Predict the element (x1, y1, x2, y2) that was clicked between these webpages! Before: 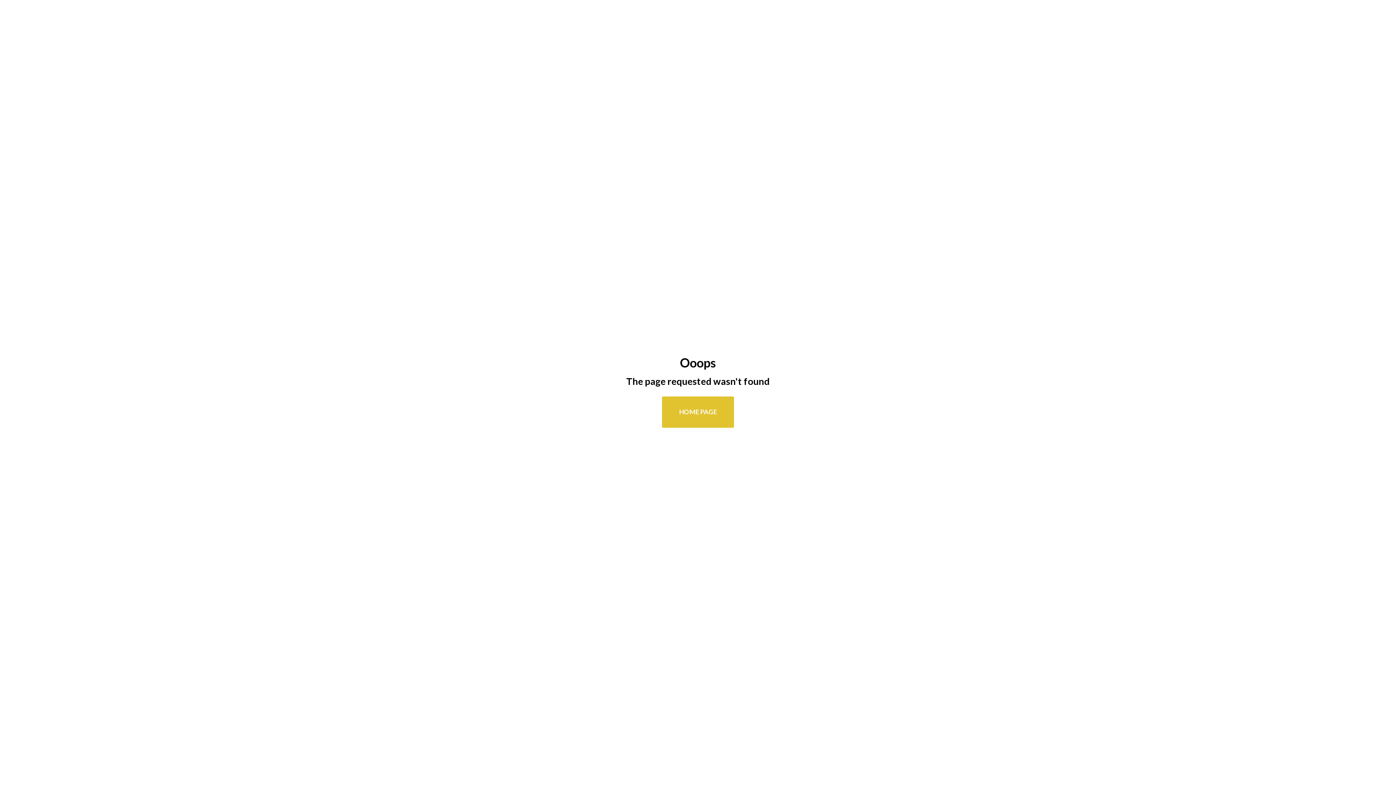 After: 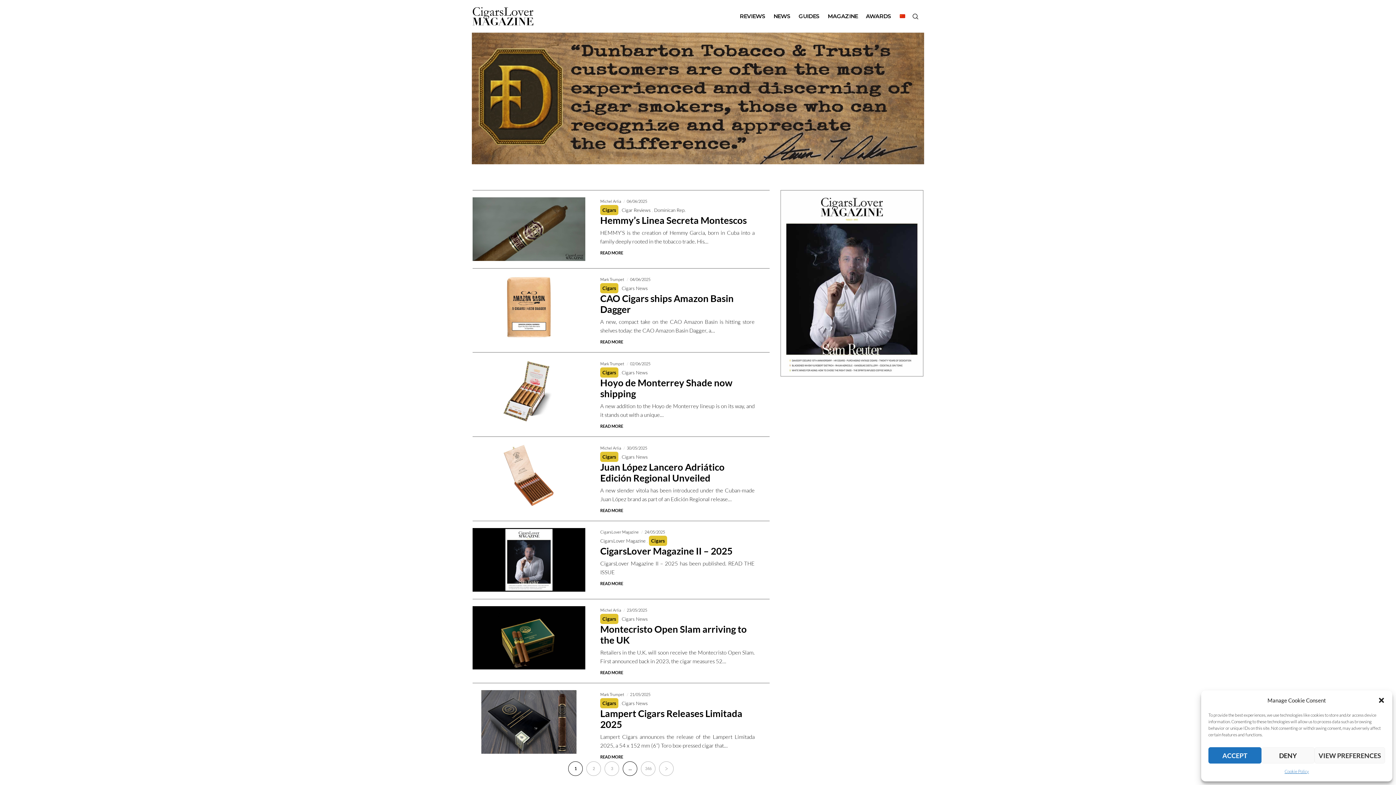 Action: bbox: (662, 396, 734, 427) label: HOME PAGE